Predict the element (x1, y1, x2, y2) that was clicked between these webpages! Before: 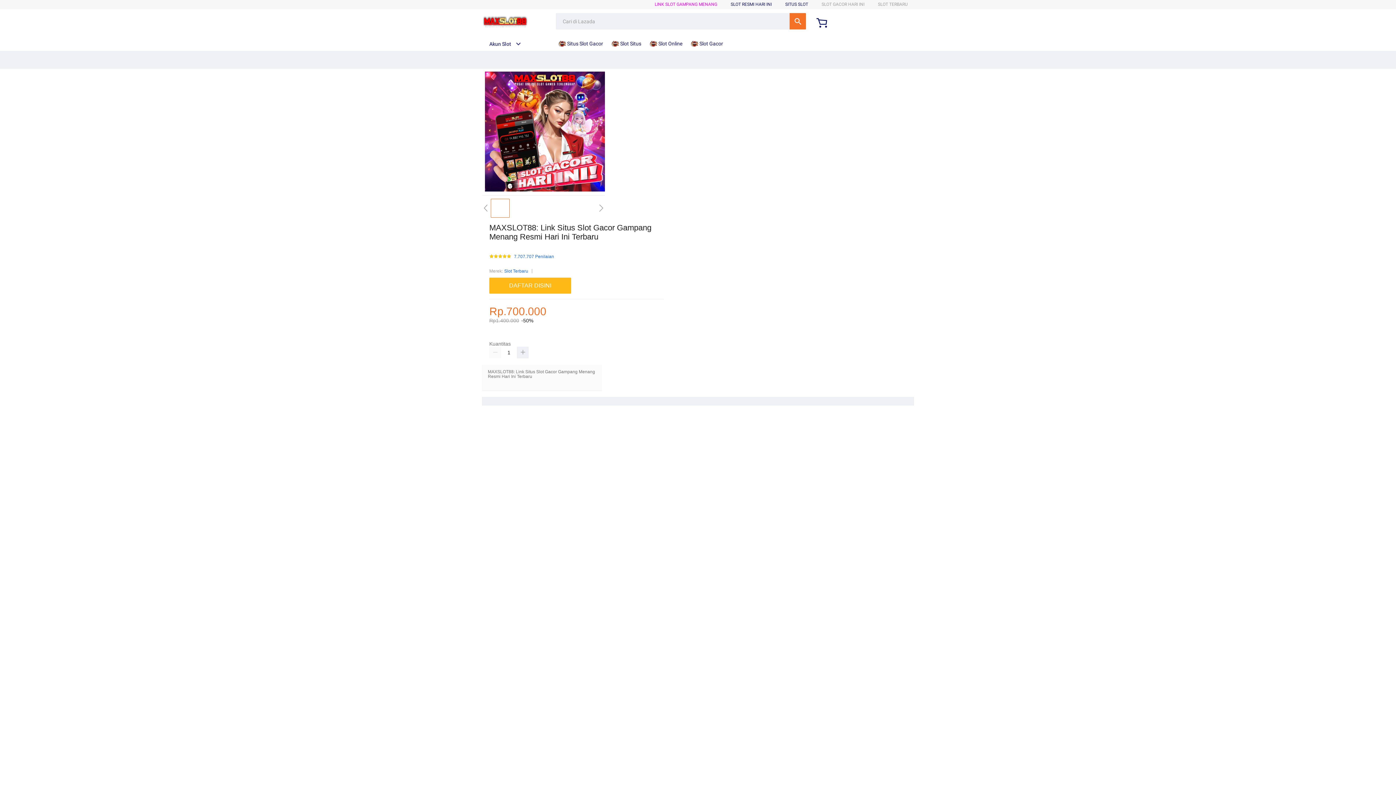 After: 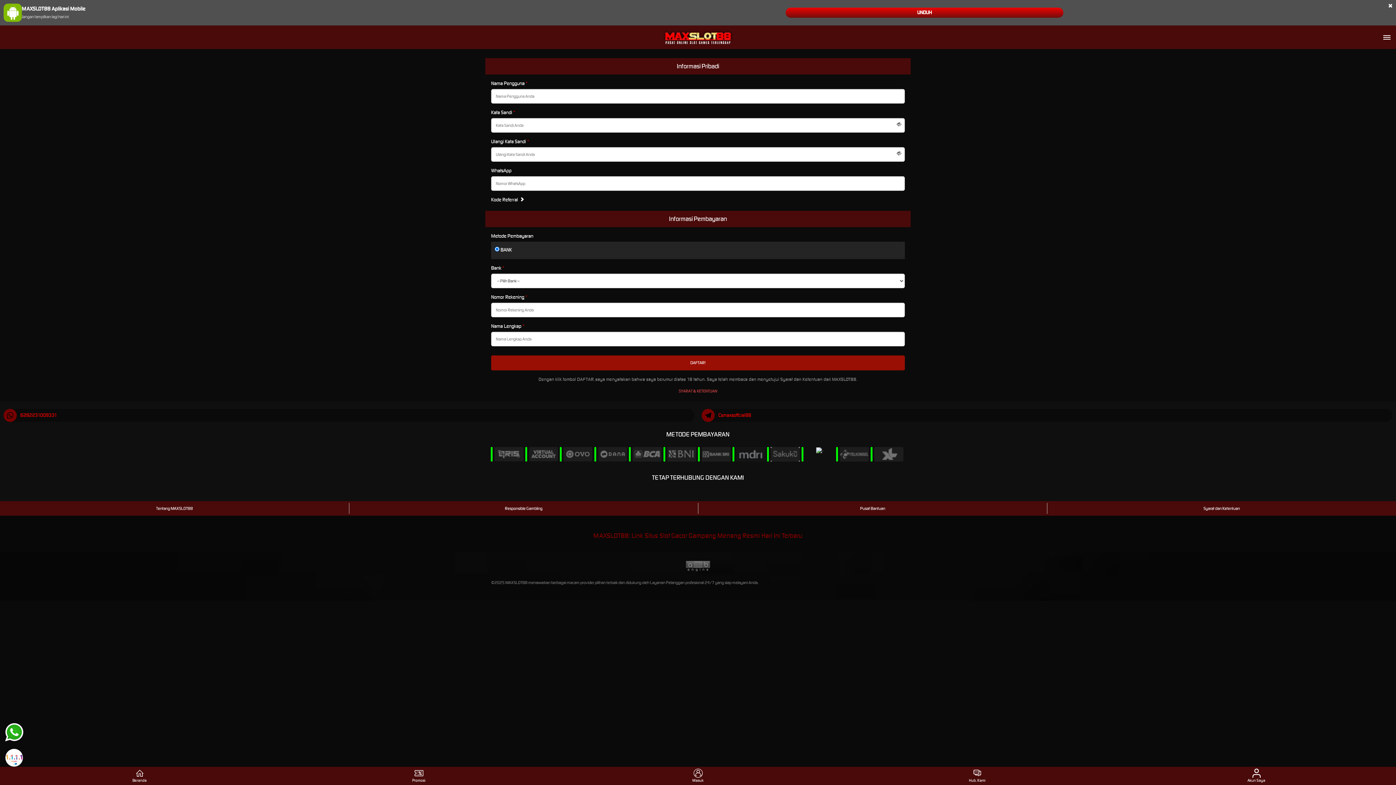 Action: label: DAFTAR DISINI bbox: (489, 277, 574, 293)